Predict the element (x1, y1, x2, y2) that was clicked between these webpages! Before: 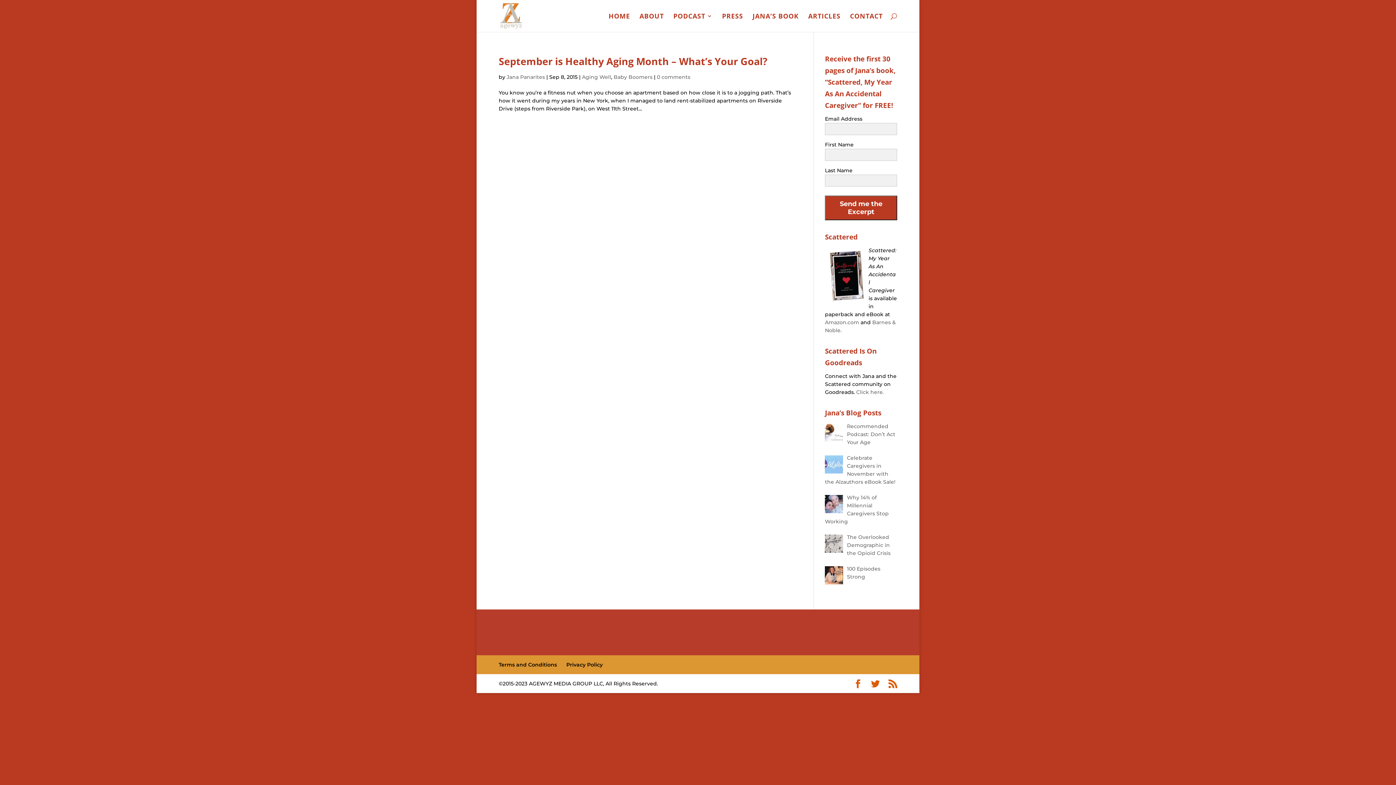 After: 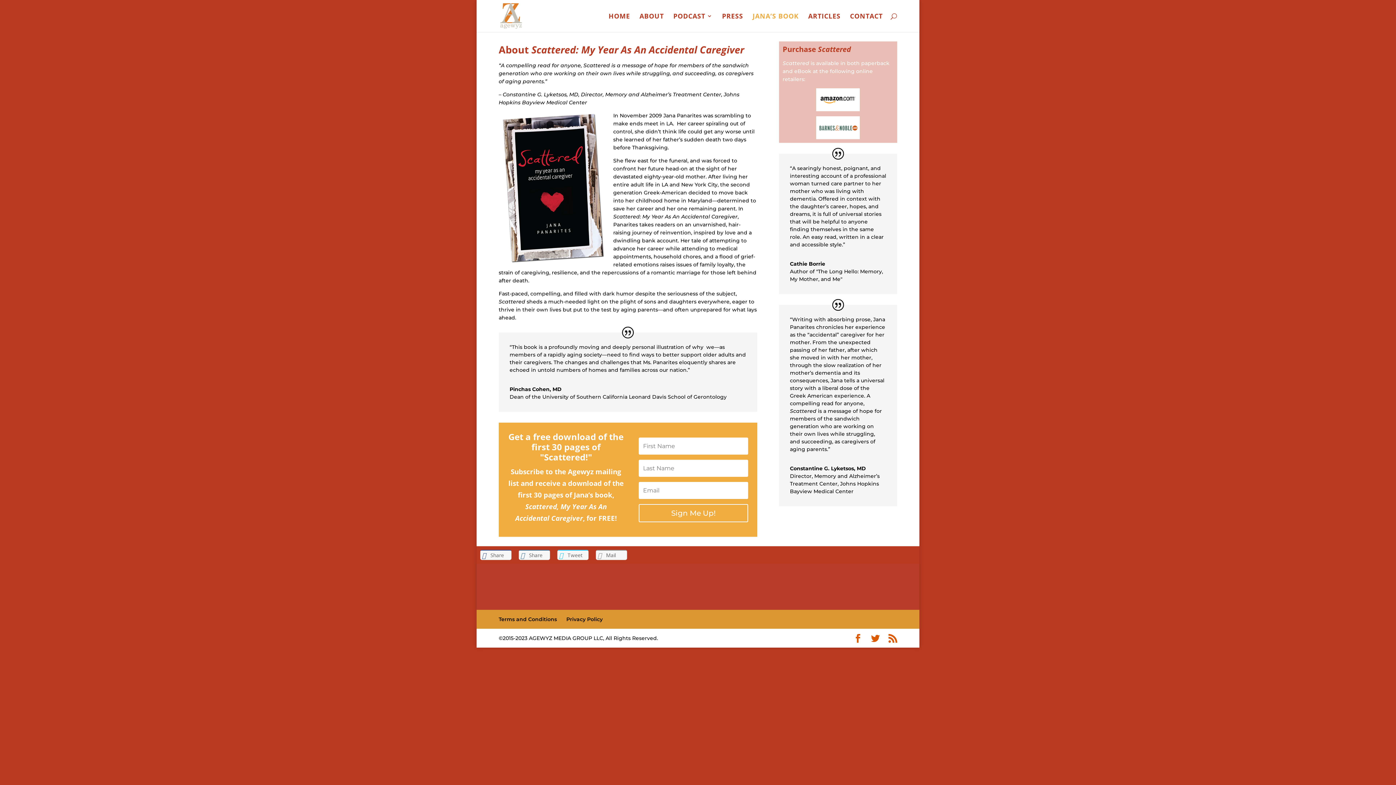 Action: bbox: (752, 13, 798, 32) label: JANA’S BOOK